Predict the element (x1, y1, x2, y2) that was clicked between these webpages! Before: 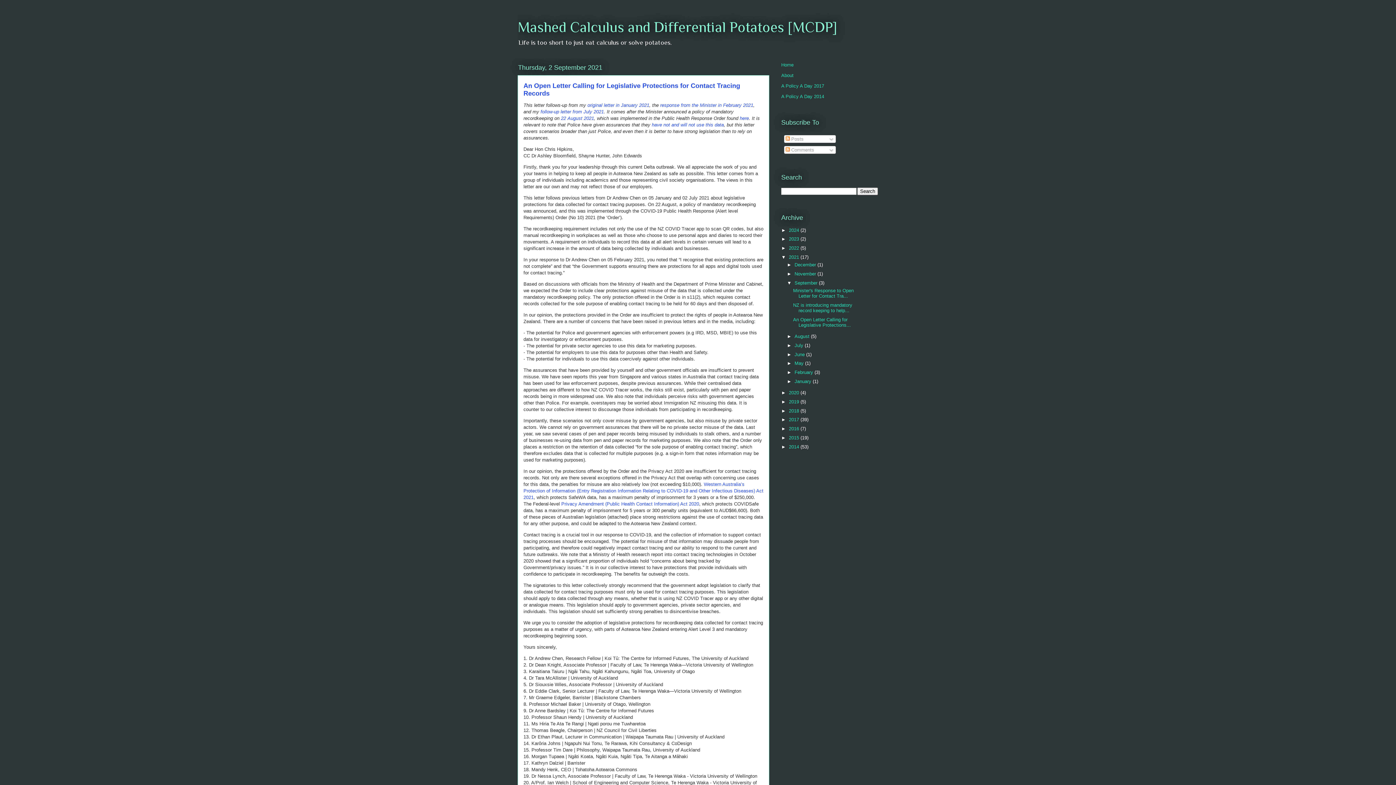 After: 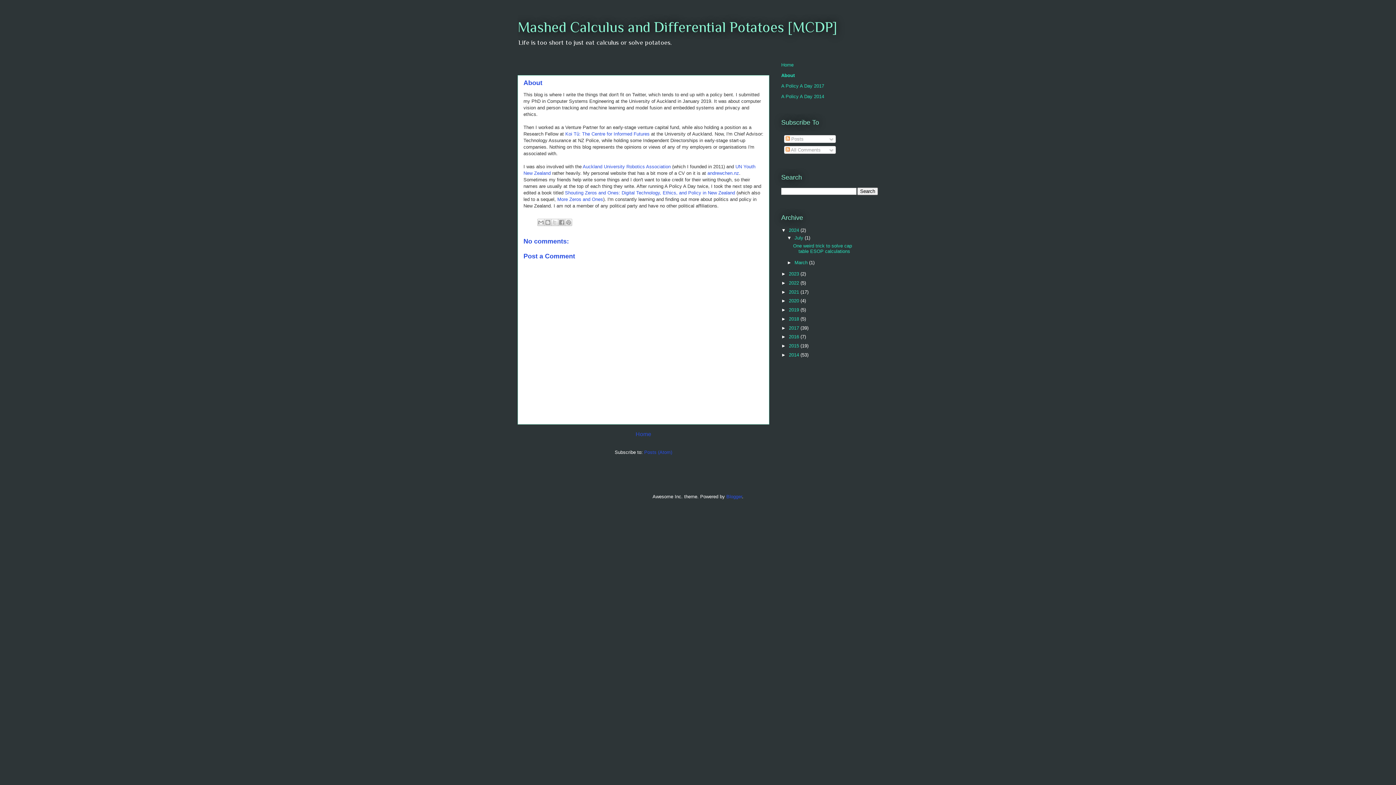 Action: label: About bbox: (781, 72, 793, 78)